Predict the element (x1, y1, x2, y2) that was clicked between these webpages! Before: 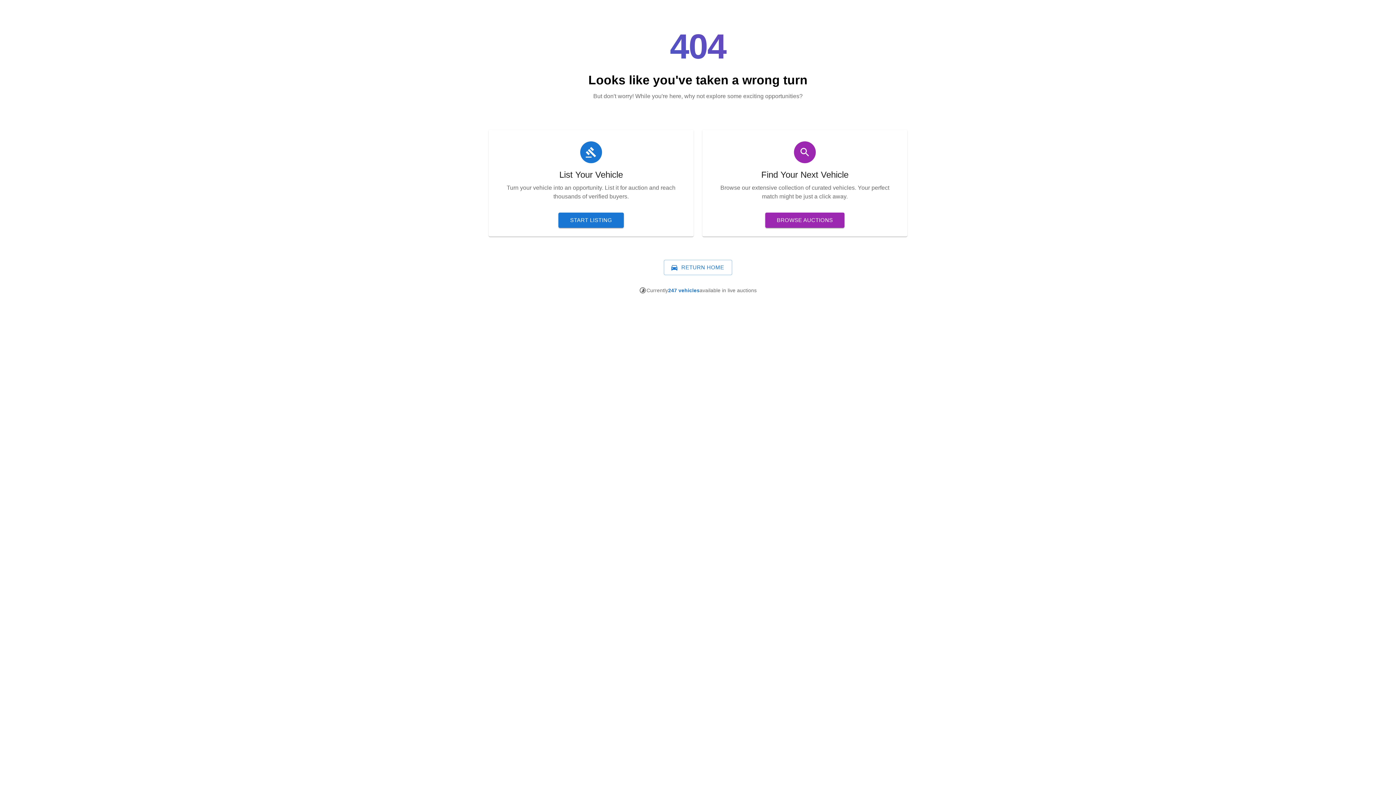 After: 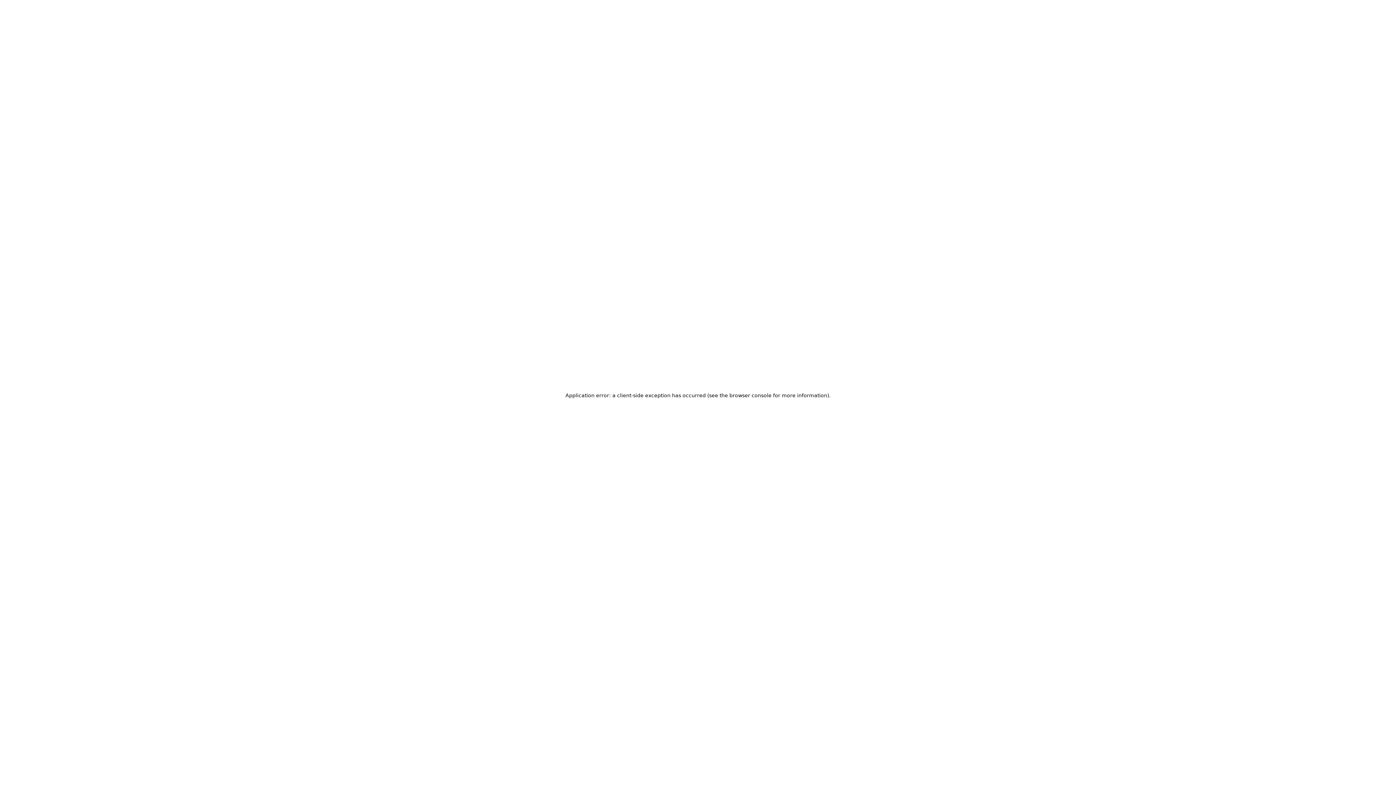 Action: bbox: (765, 212, 844, 228) label: BROWSE AUCTIONS